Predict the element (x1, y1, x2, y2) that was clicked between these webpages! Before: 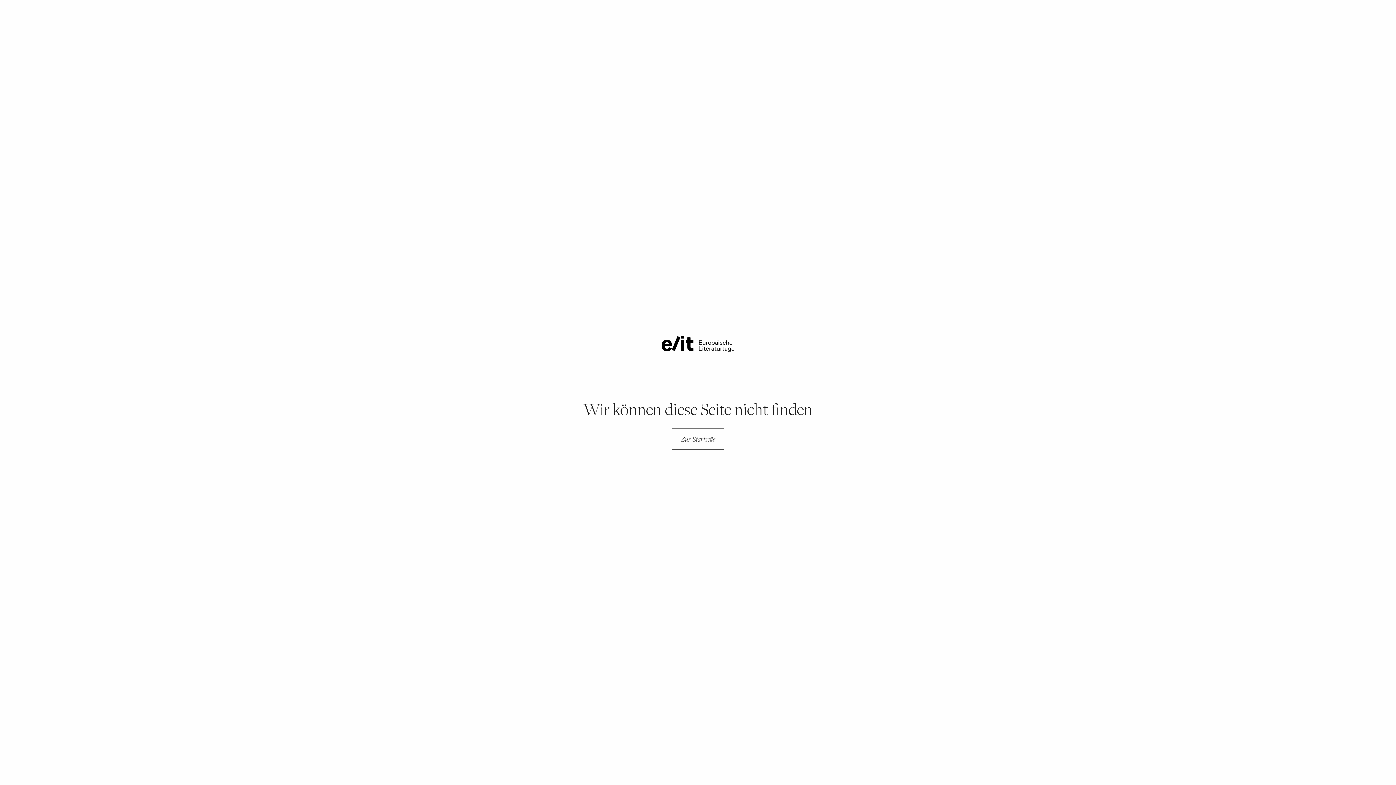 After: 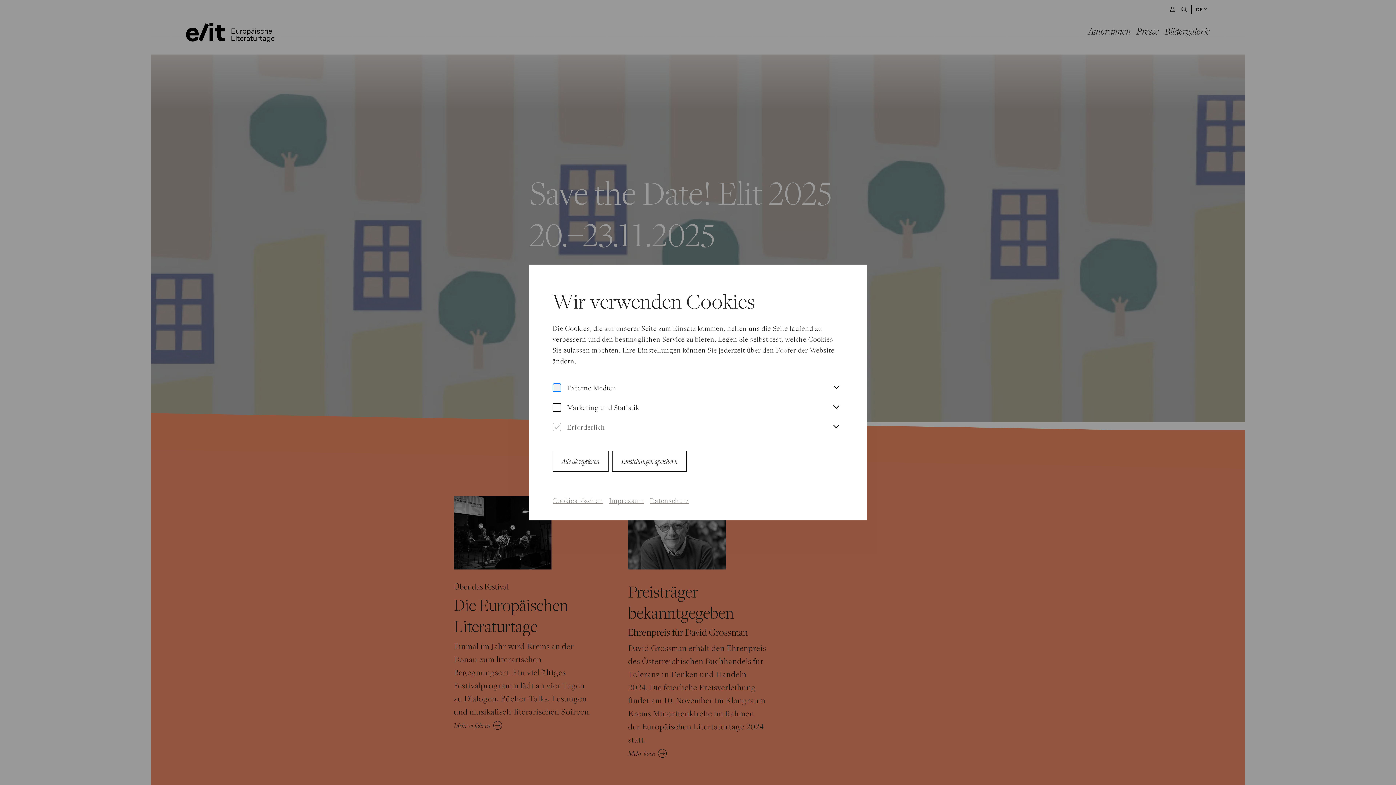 Action: label: Zur Startseite bbox: (672, 428, 724, 449)